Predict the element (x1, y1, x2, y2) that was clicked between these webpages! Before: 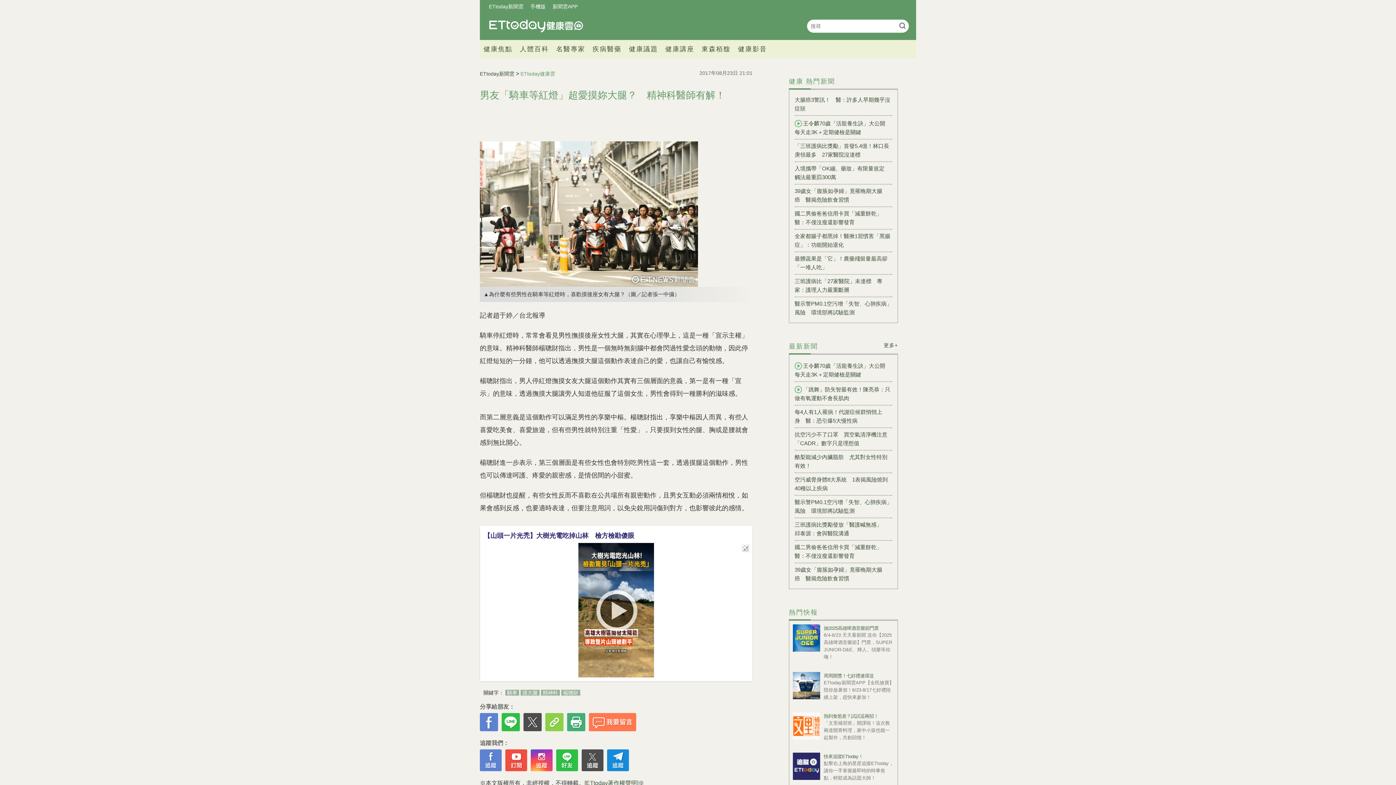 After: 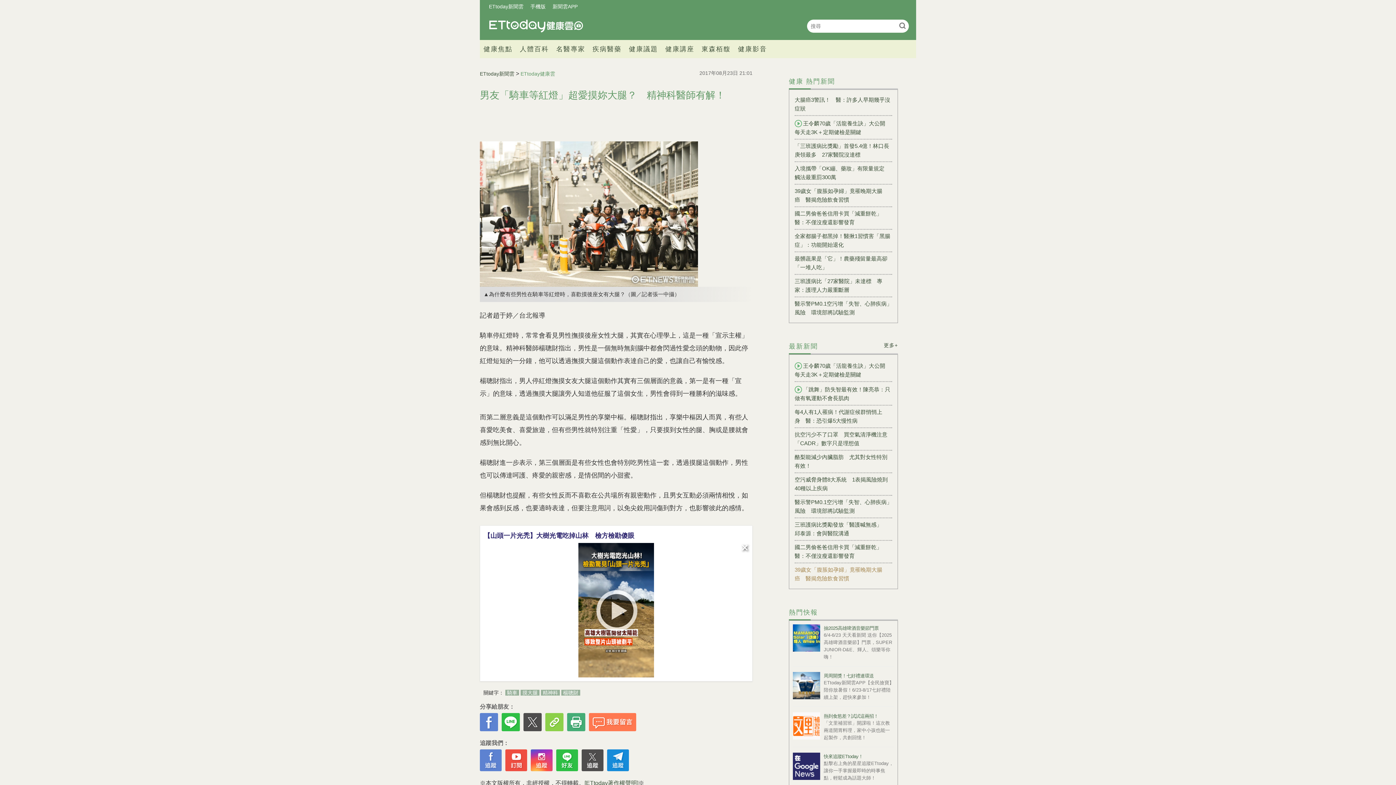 Action: label: 39歲女「腹脹如孕婦」竟罹晚期大腸癌　醫揭危險飲食習慣 bbox: (794, 563, 892, 585)